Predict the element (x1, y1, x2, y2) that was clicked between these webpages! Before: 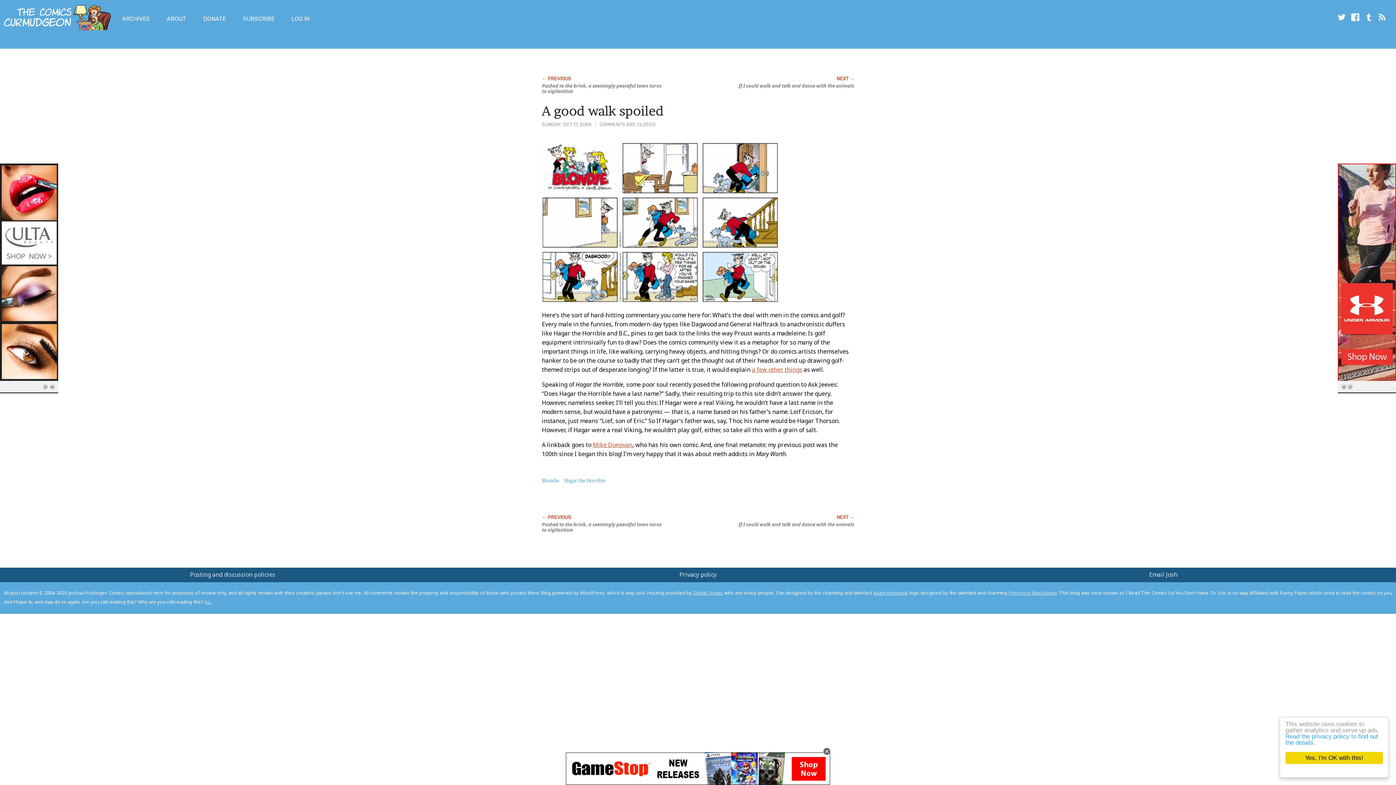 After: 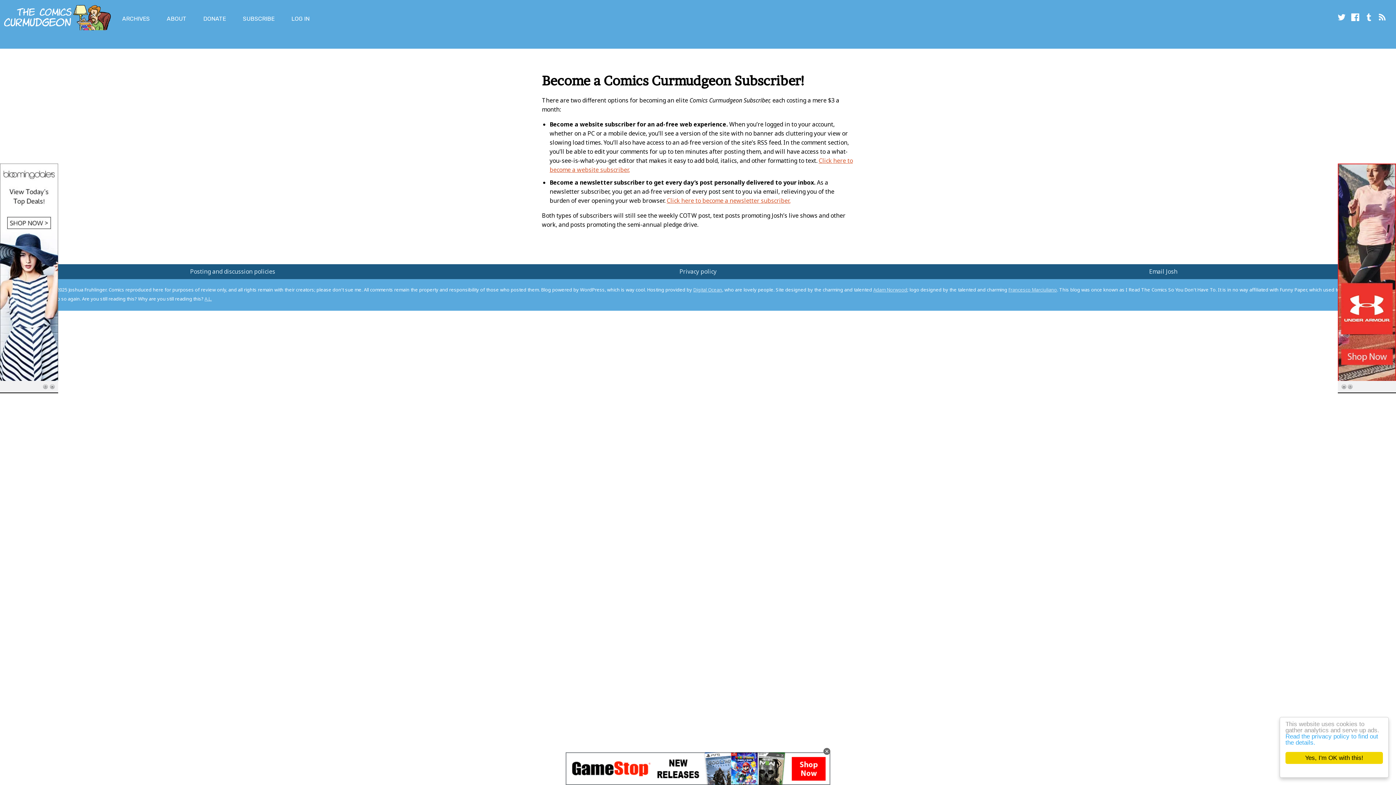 Action: label: SUBSCRIBE bbox: (242, 15, 274, 22)